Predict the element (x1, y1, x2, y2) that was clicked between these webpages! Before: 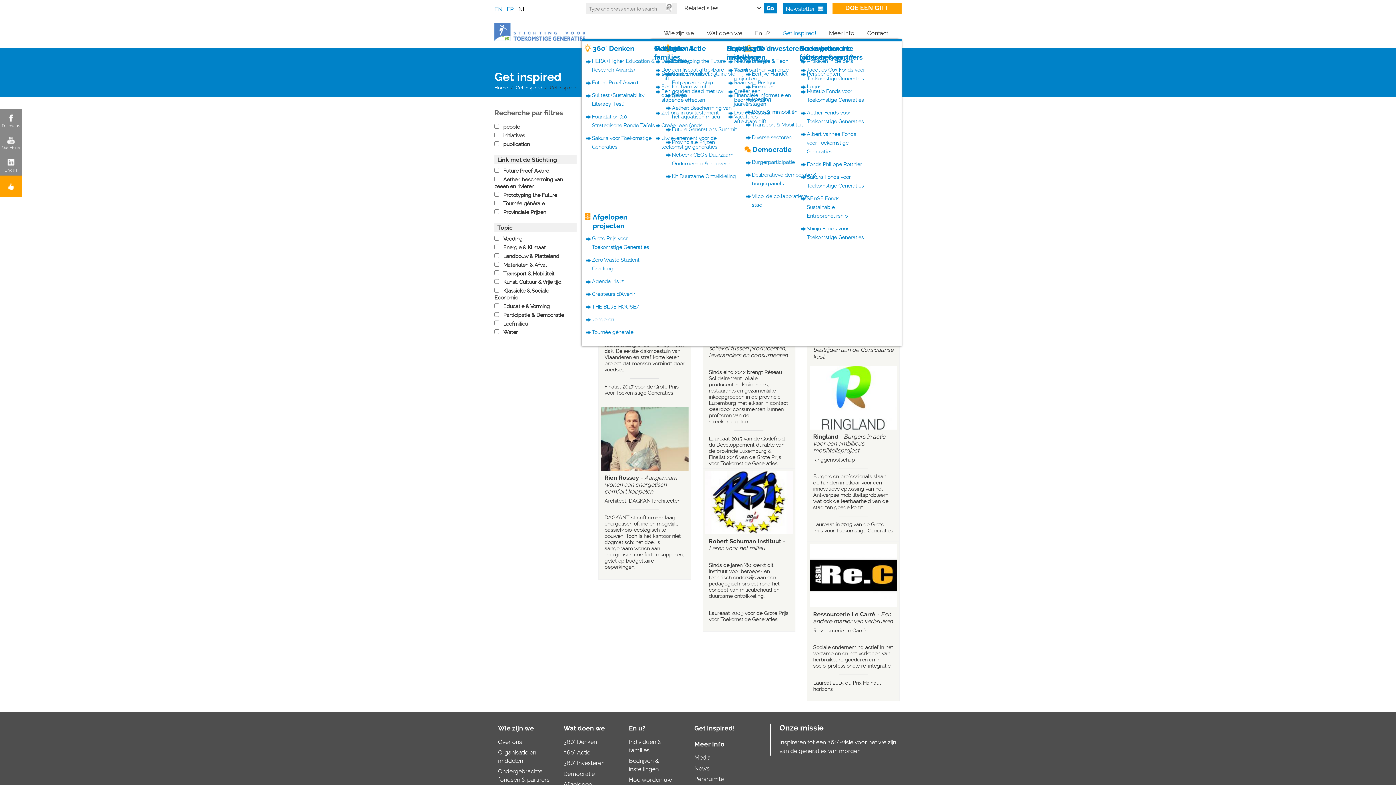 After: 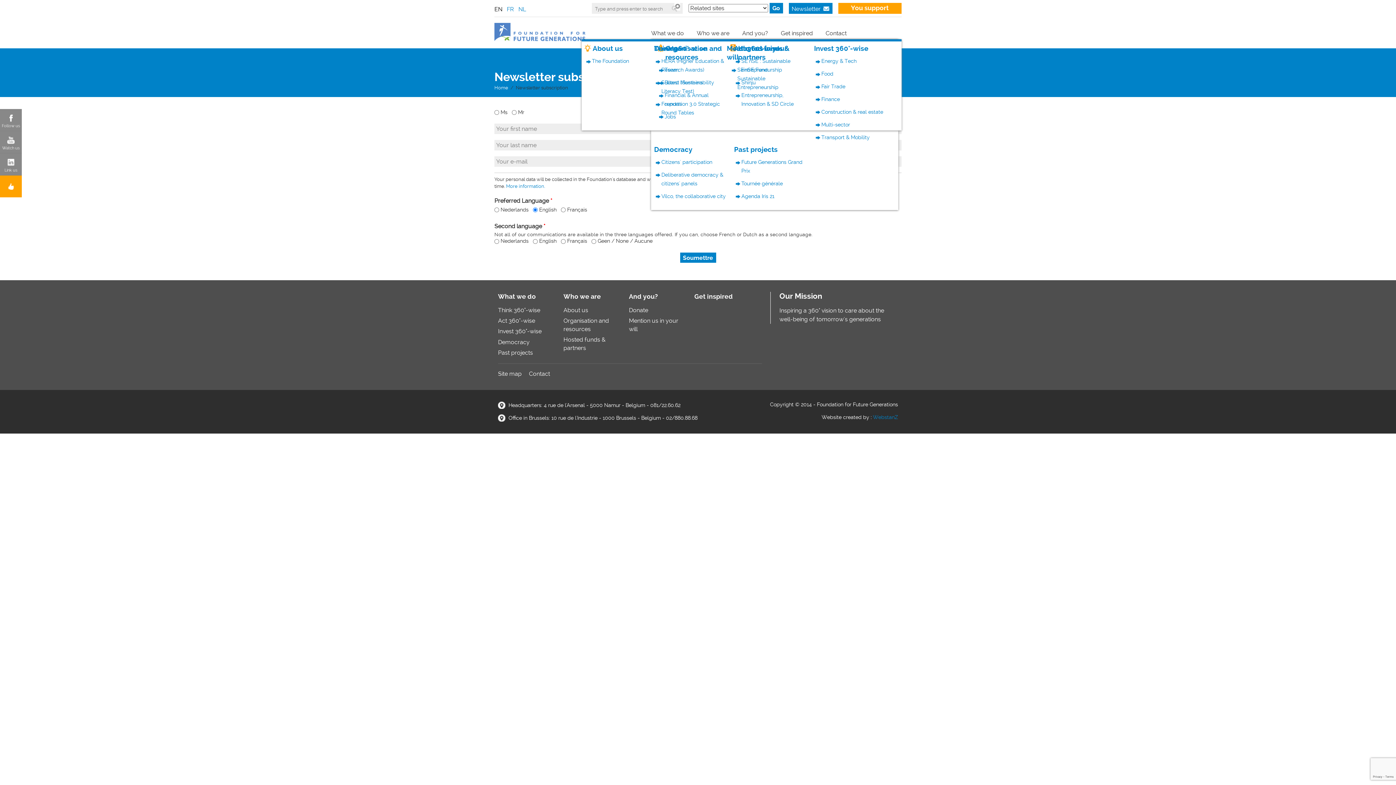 Action: bbox: (783, 2, 826, 13) label: Newsletter